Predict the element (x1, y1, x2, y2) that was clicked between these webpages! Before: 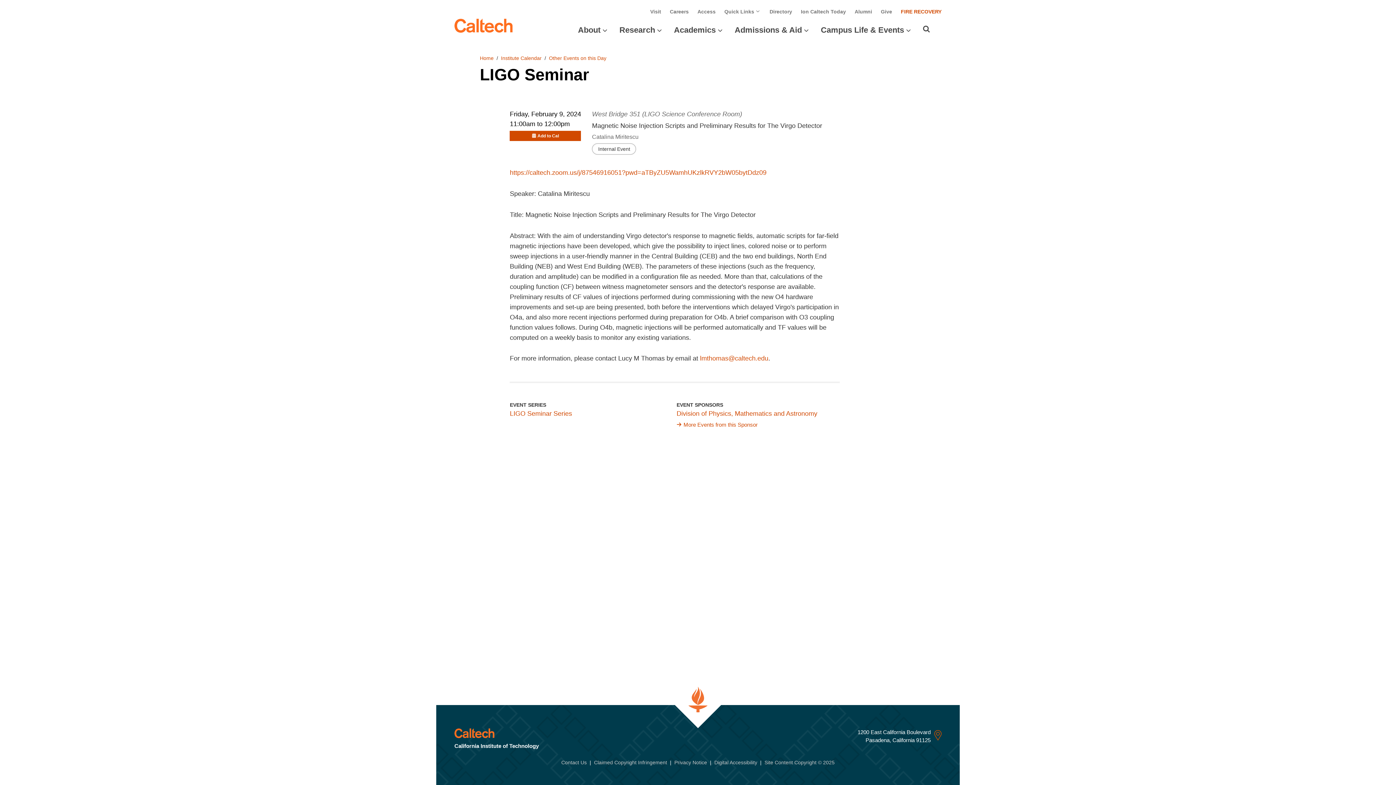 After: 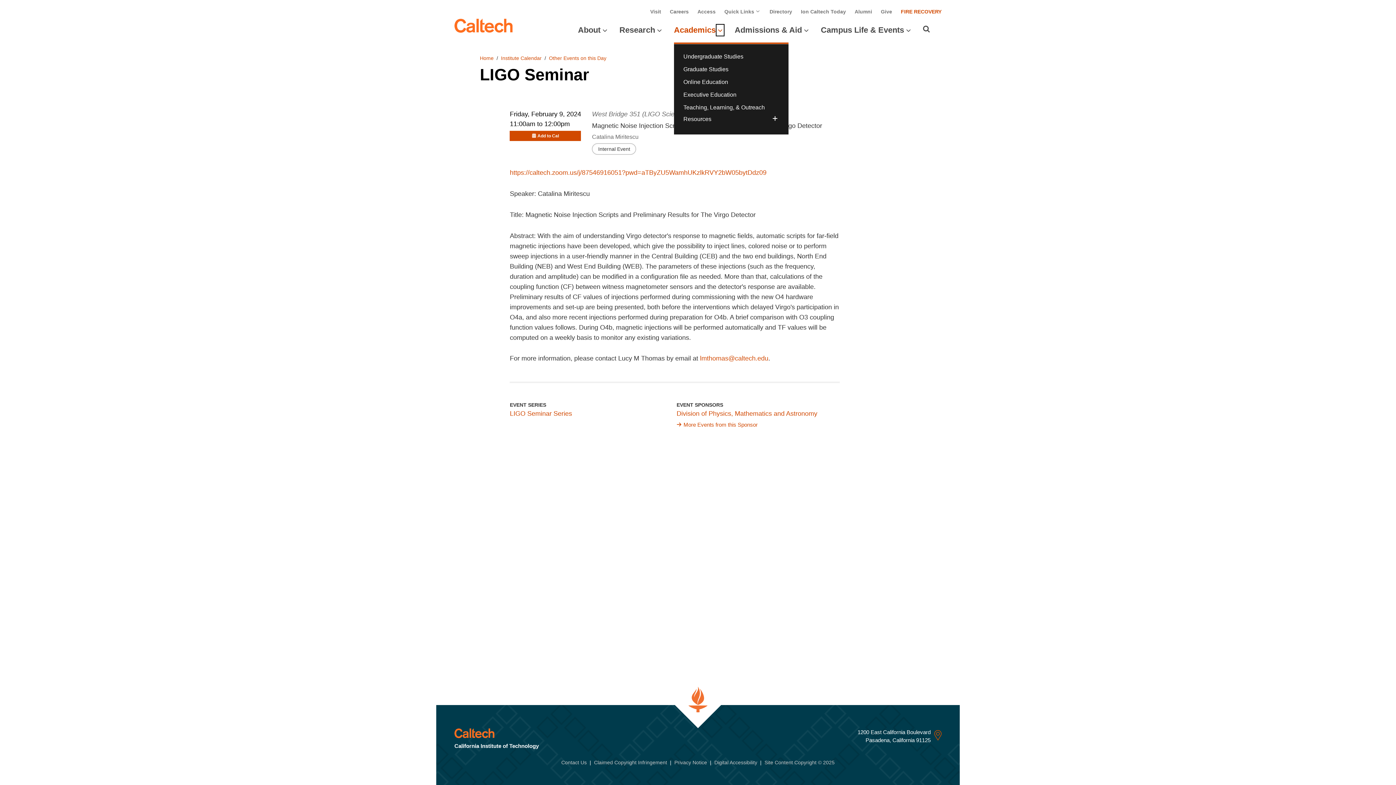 Action: bbox: (717, 25, 723, 34) label: Open Academics submenu